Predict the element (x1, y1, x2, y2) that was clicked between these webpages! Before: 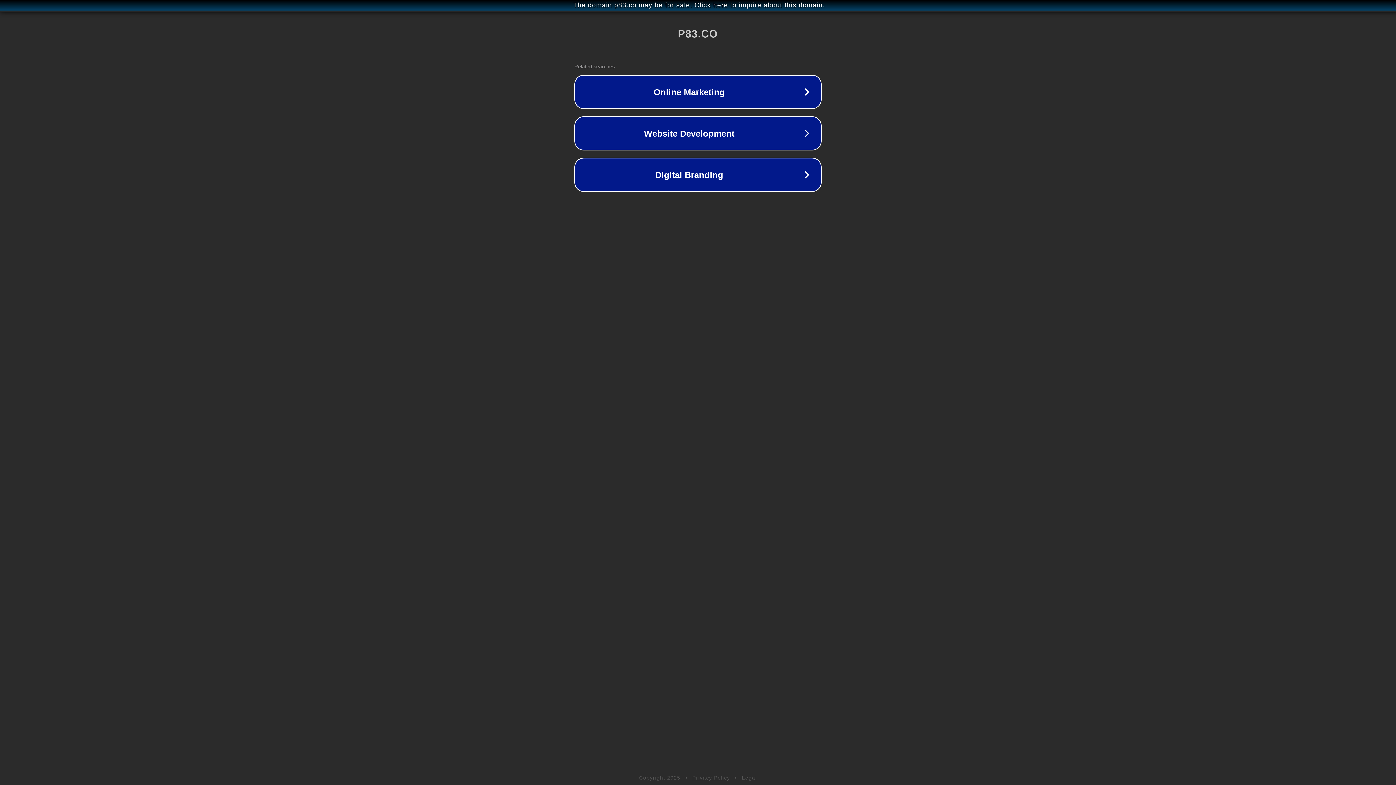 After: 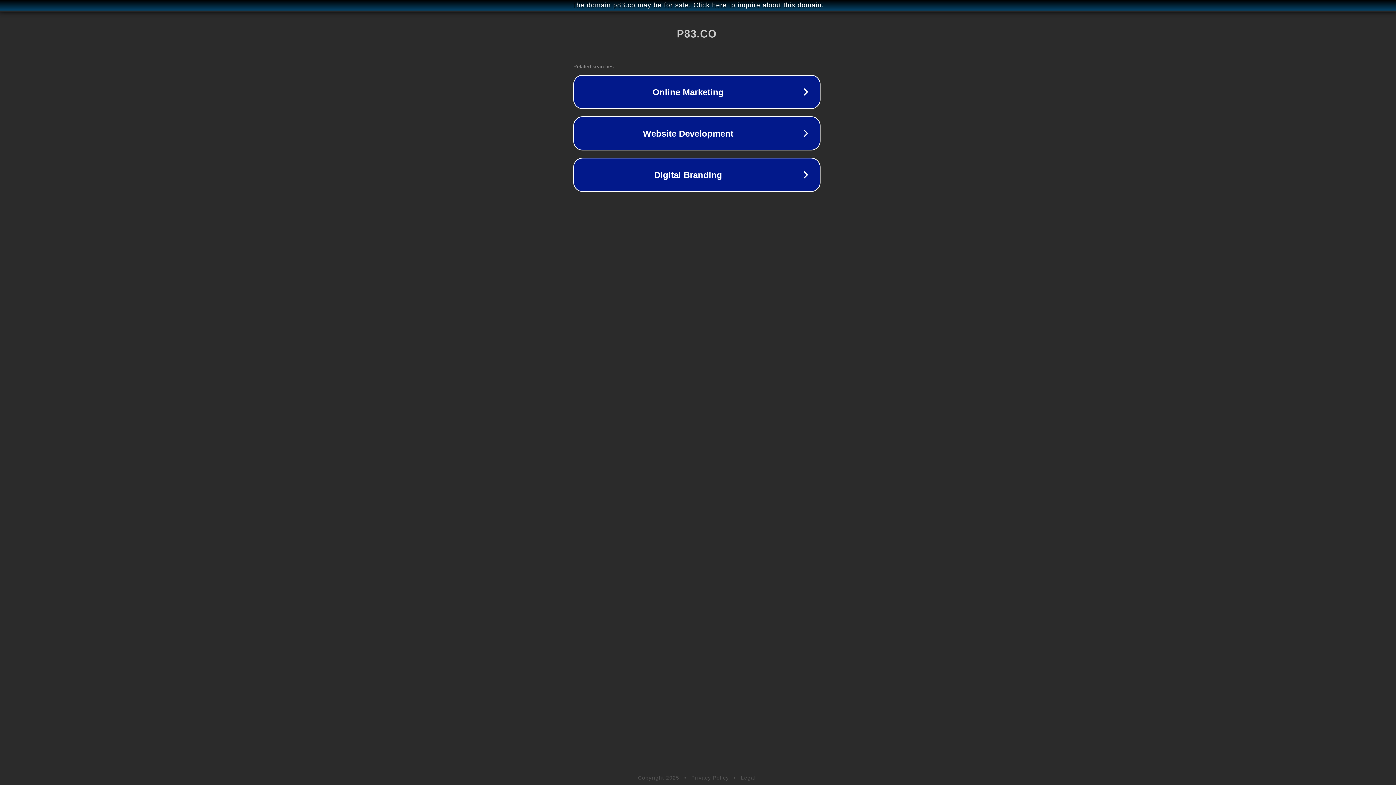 Action: label: The domain p83.co may be for sale. Click here to inquire about this domain. bbox: (1, 1, 1397, 9)